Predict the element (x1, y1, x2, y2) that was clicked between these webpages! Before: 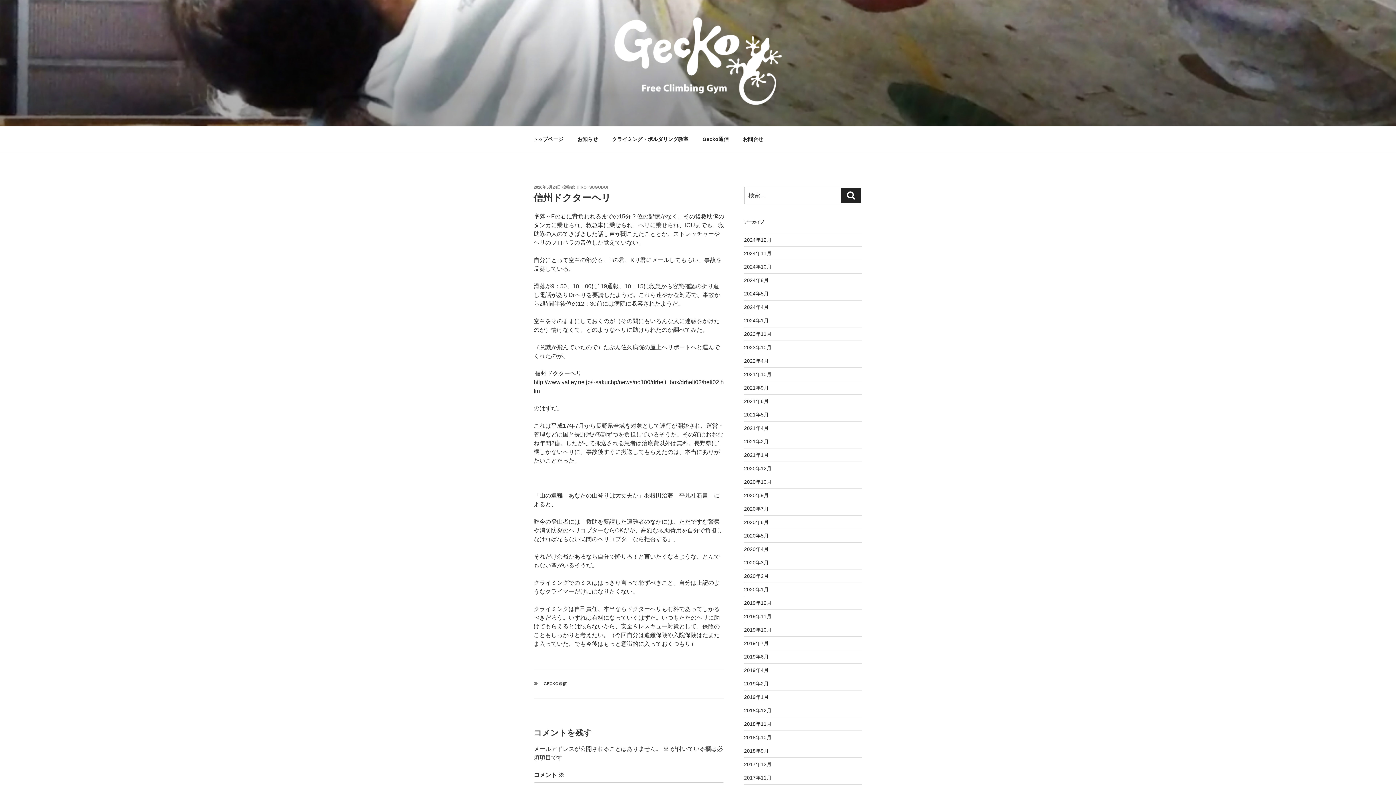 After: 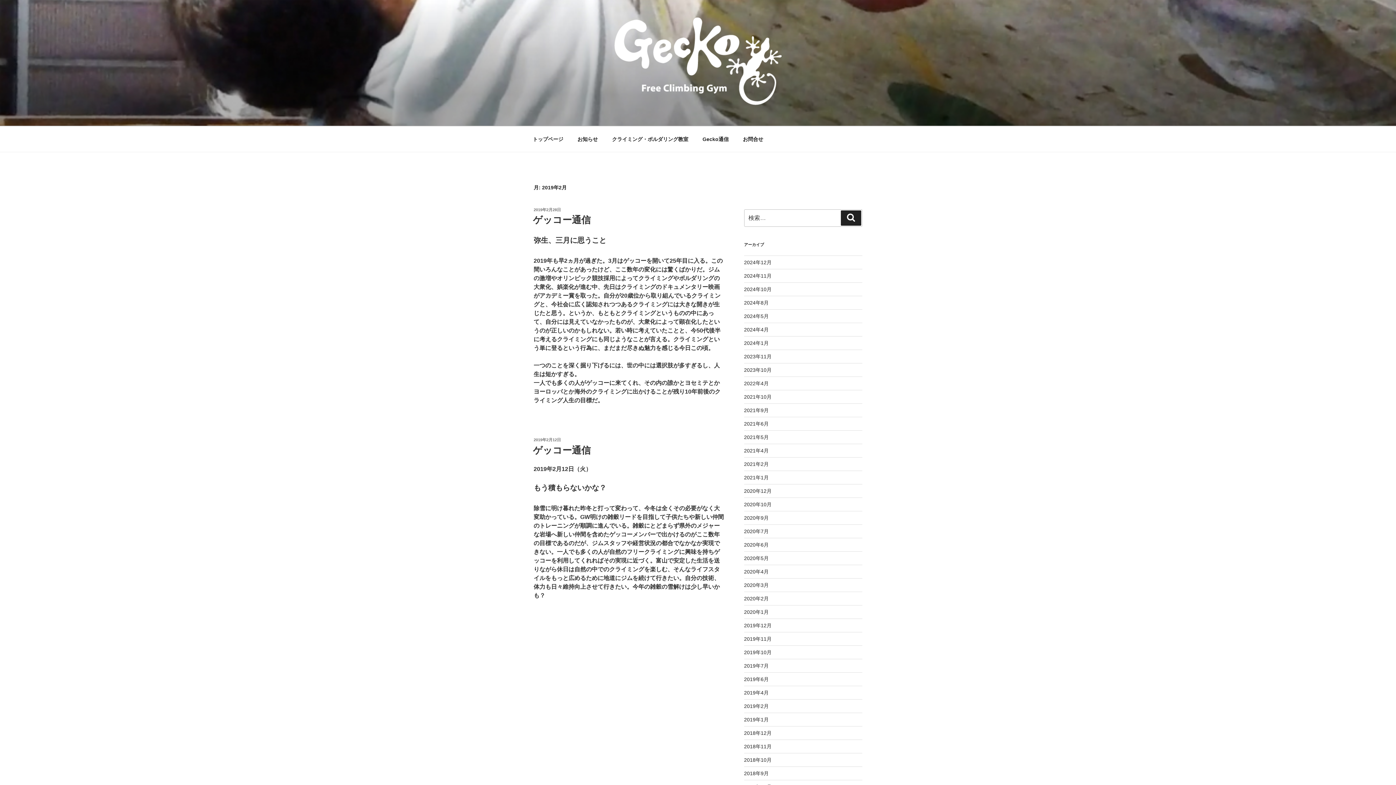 Action: label: 2019年2月 bbox: (744, 681, 768, 687)